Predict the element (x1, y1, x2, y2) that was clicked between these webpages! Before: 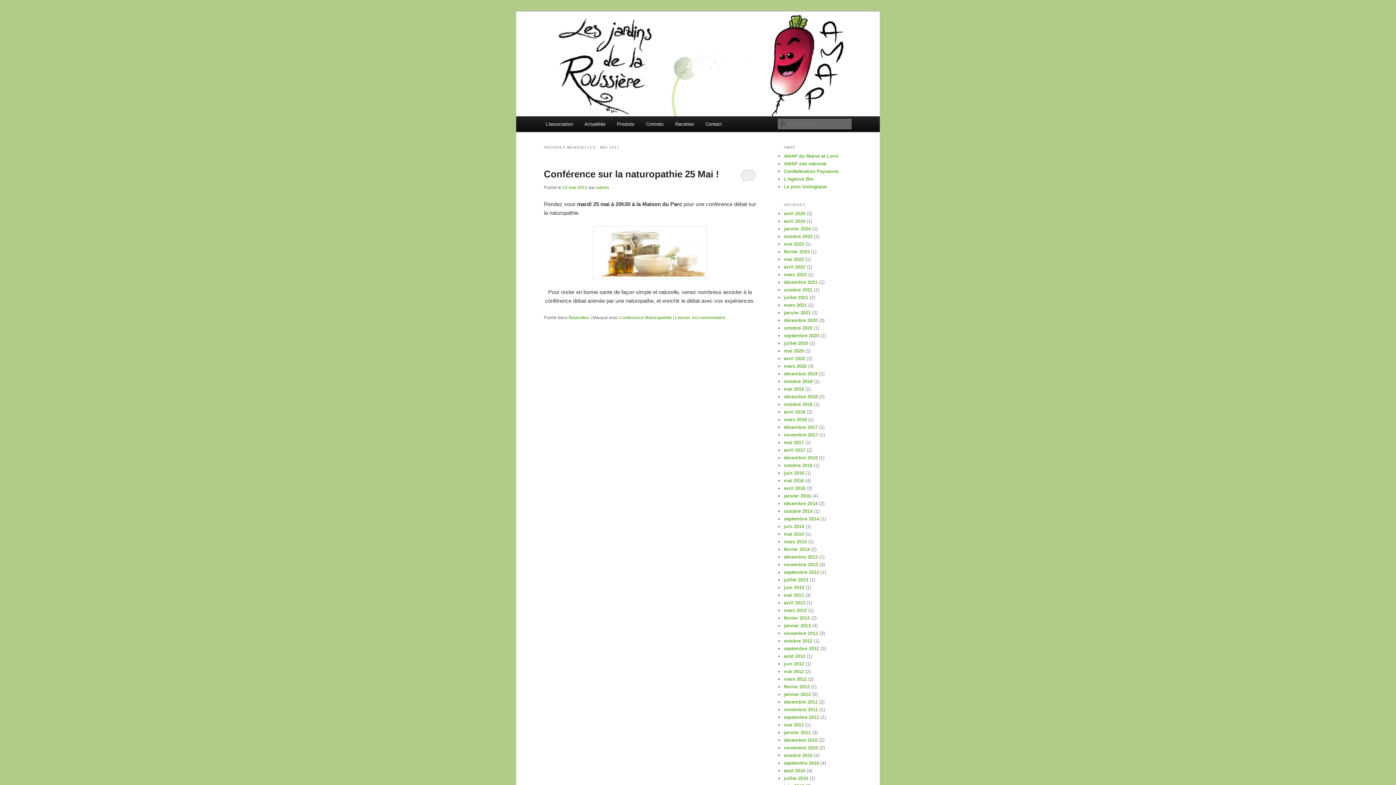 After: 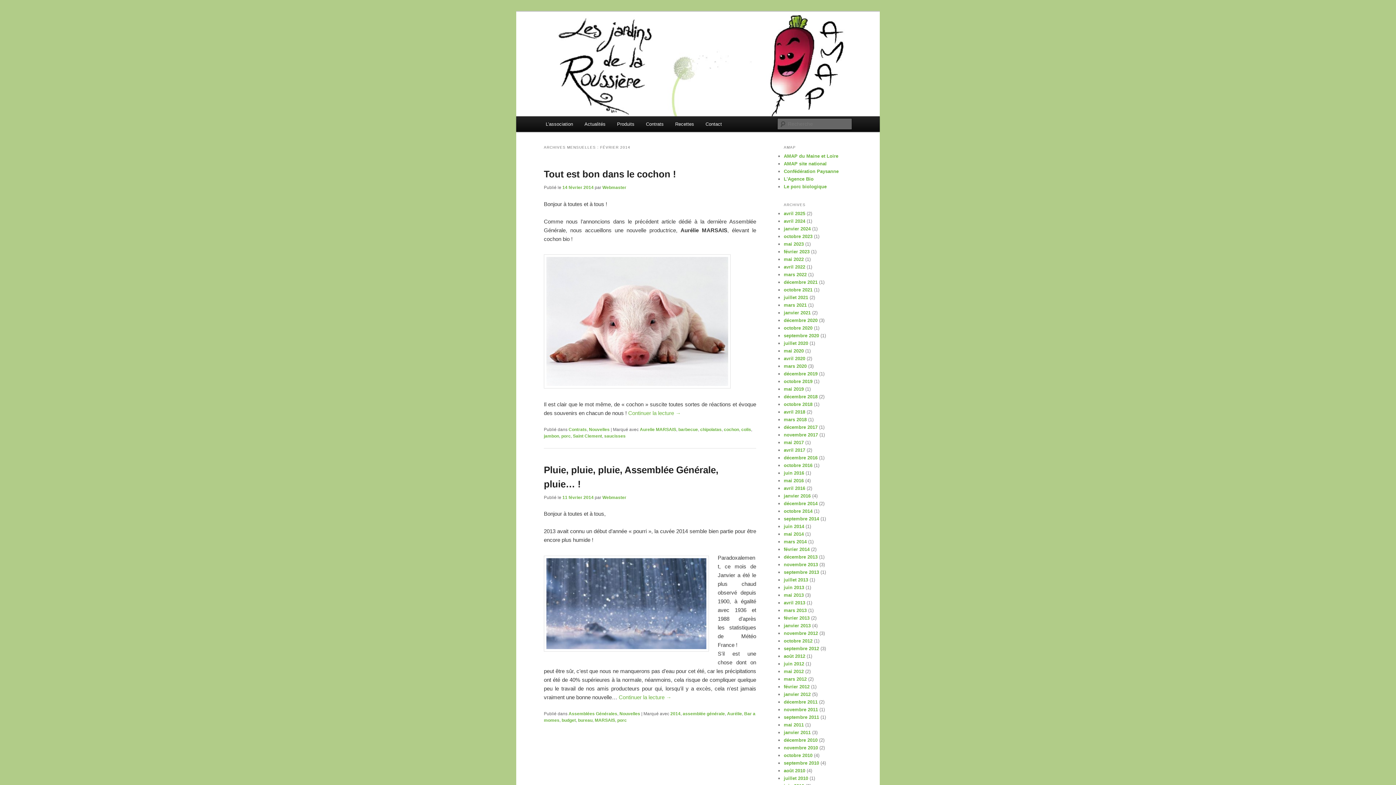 Action: bbox: (784, 546, 809, 552) label: février 2014